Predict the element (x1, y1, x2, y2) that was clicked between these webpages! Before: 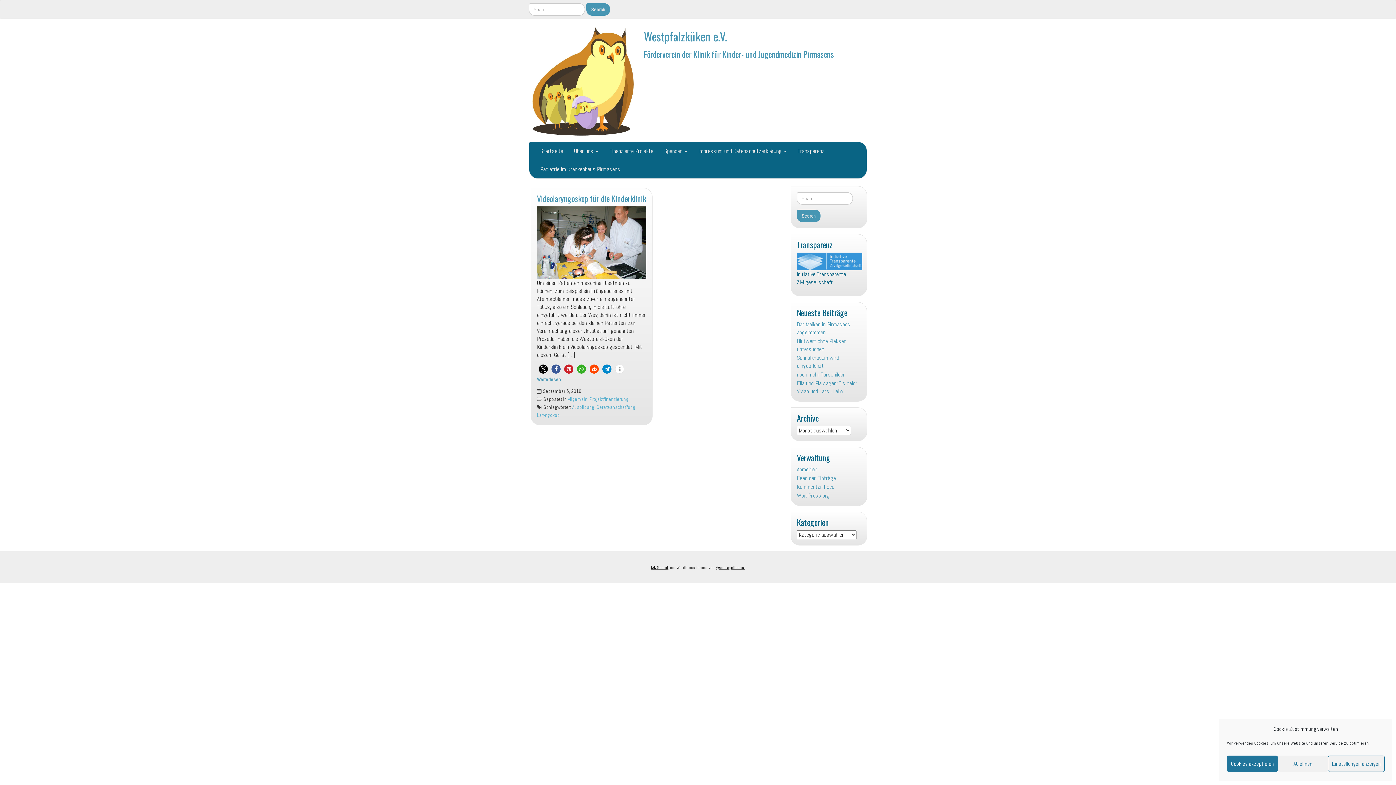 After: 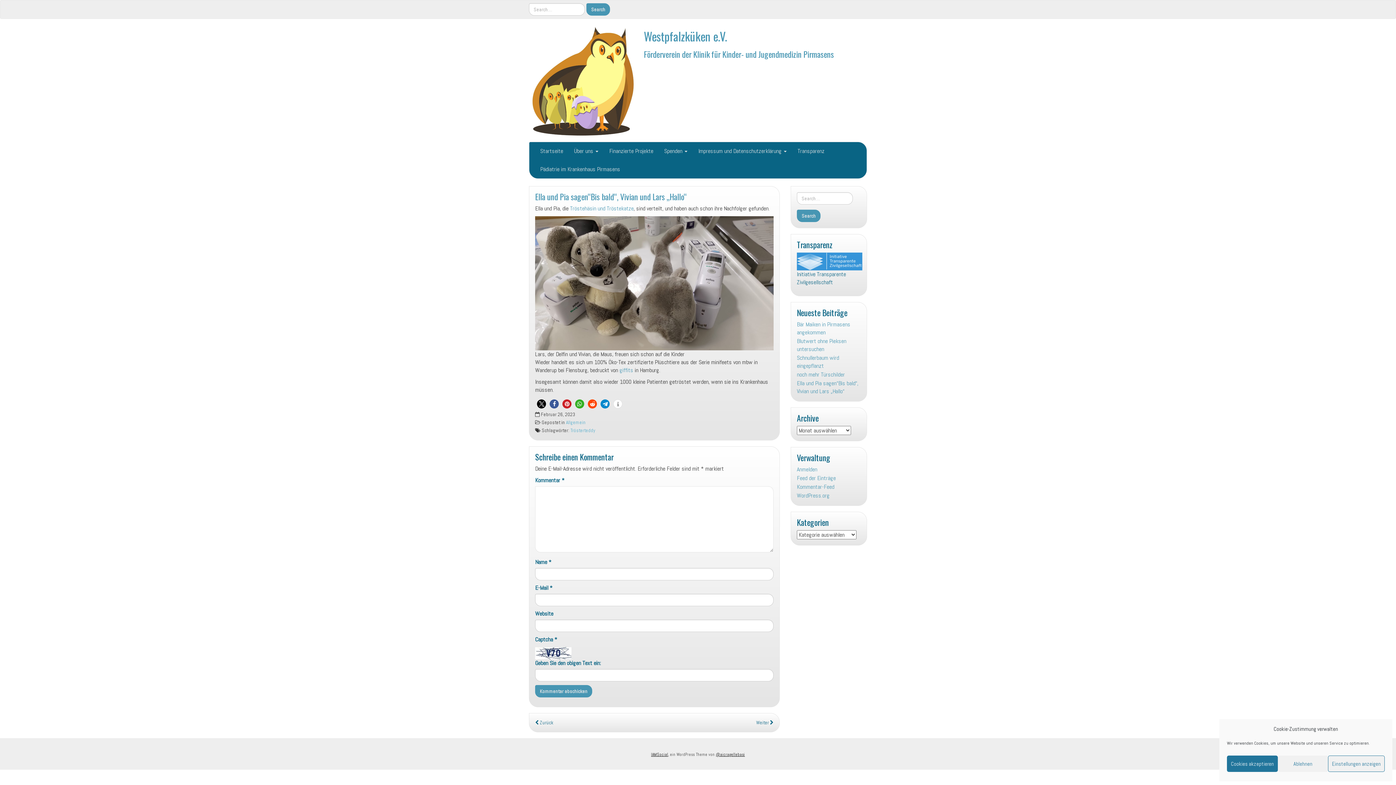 Action: bbox: (797, 379, 861, 395) label: Ella und Pia sagen“Bis bald“, Vivian und Lars „Hallo“